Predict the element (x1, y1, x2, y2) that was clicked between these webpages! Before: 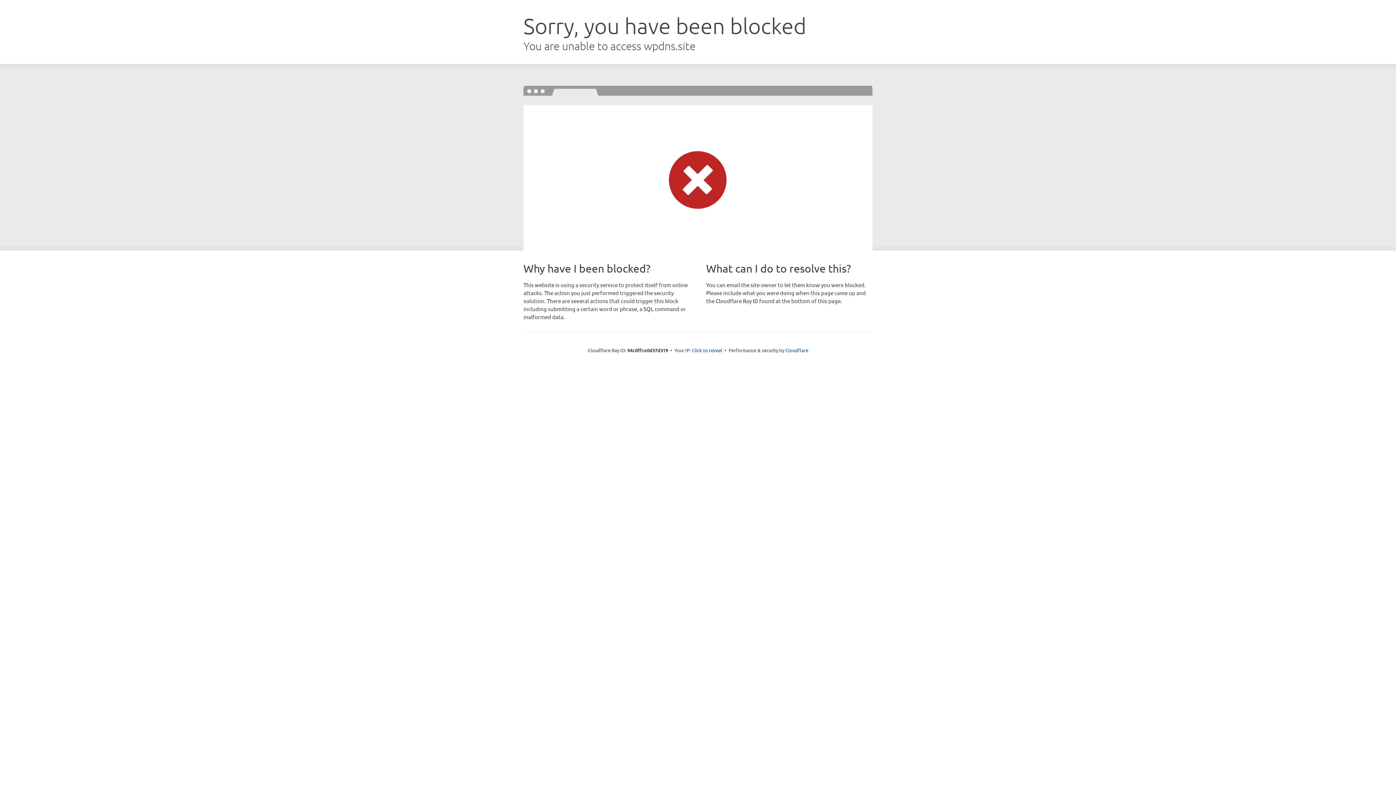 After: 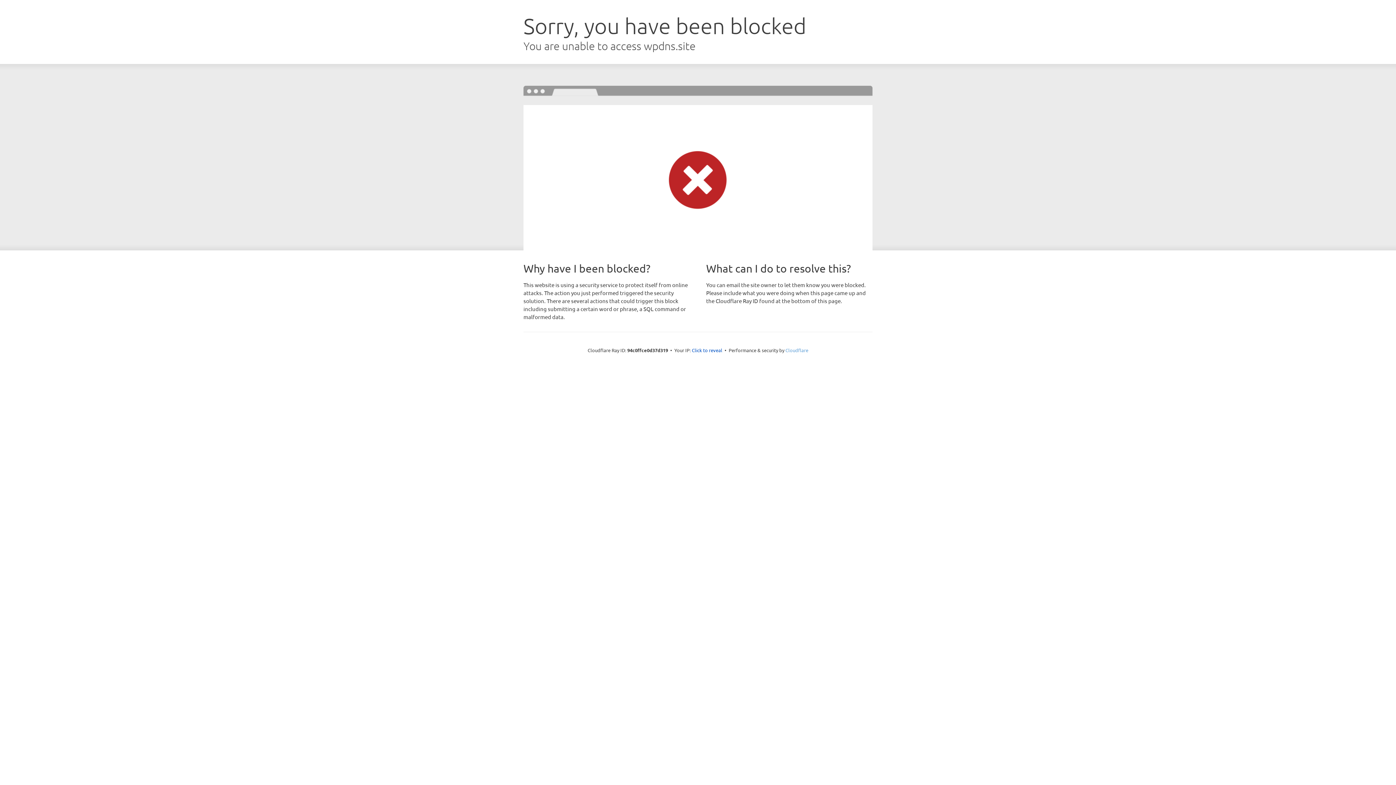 Action: bbox: (785, 347, 808, 353) label: Cloudflare